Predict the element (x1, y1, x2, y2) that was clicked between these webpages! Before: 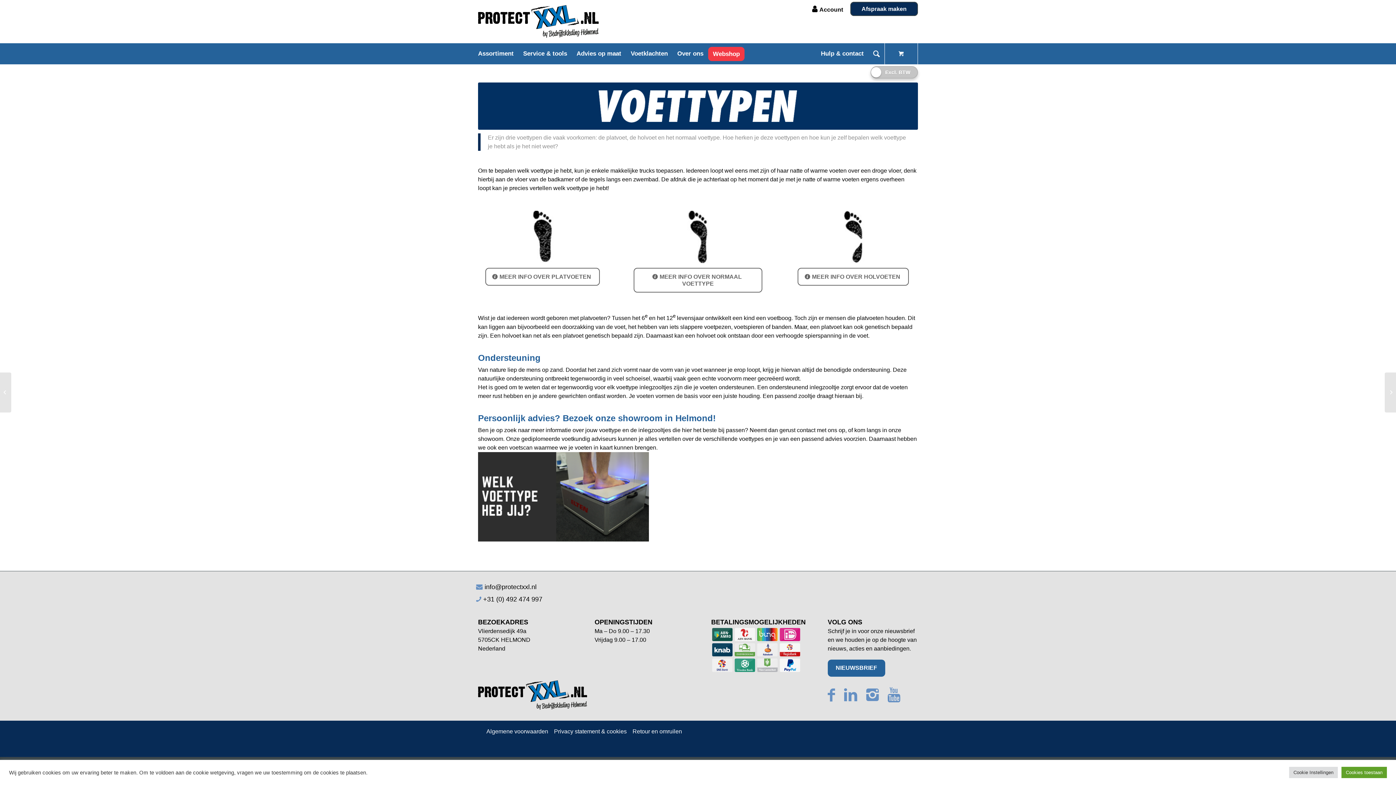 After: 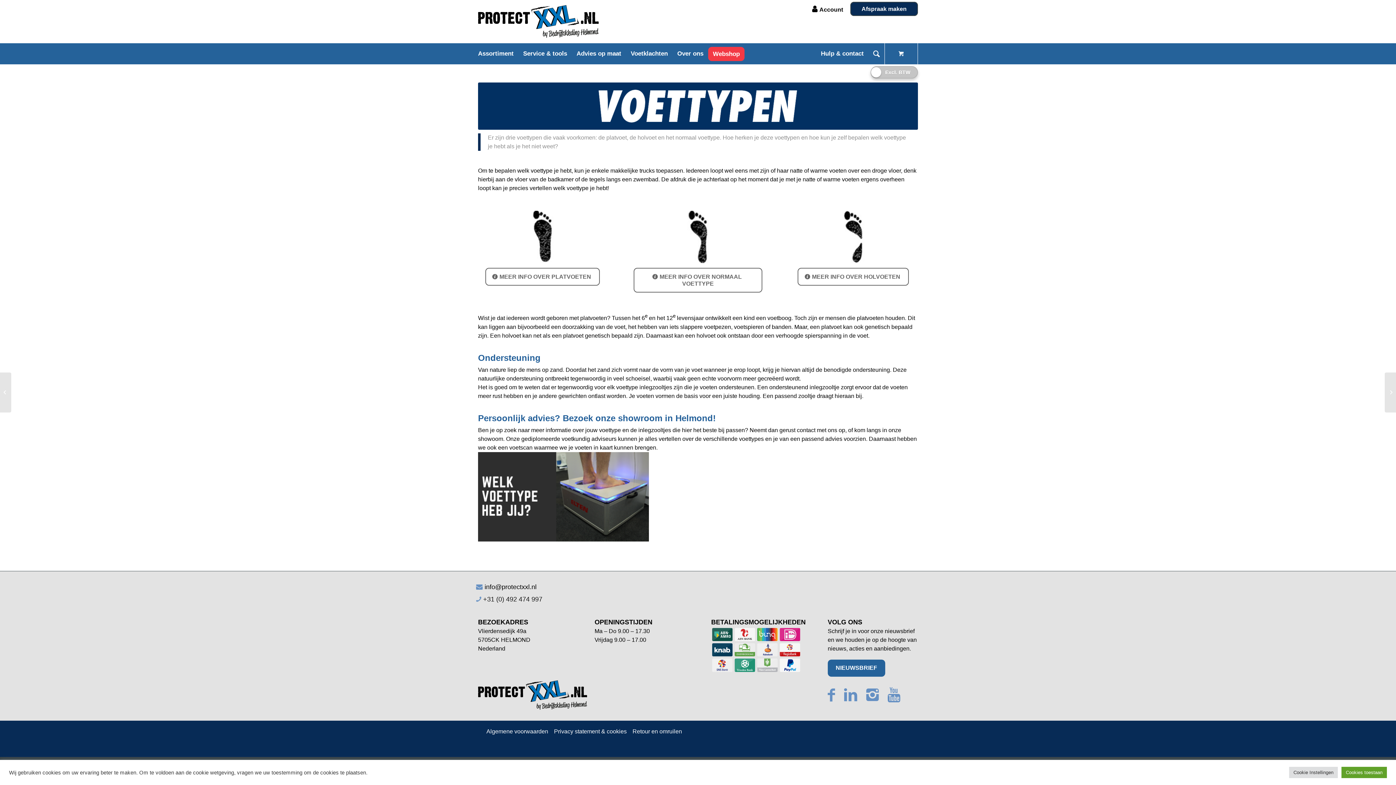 Action: bbox: (478, 595, 542, 603) label: +31 (0) 492 474 997